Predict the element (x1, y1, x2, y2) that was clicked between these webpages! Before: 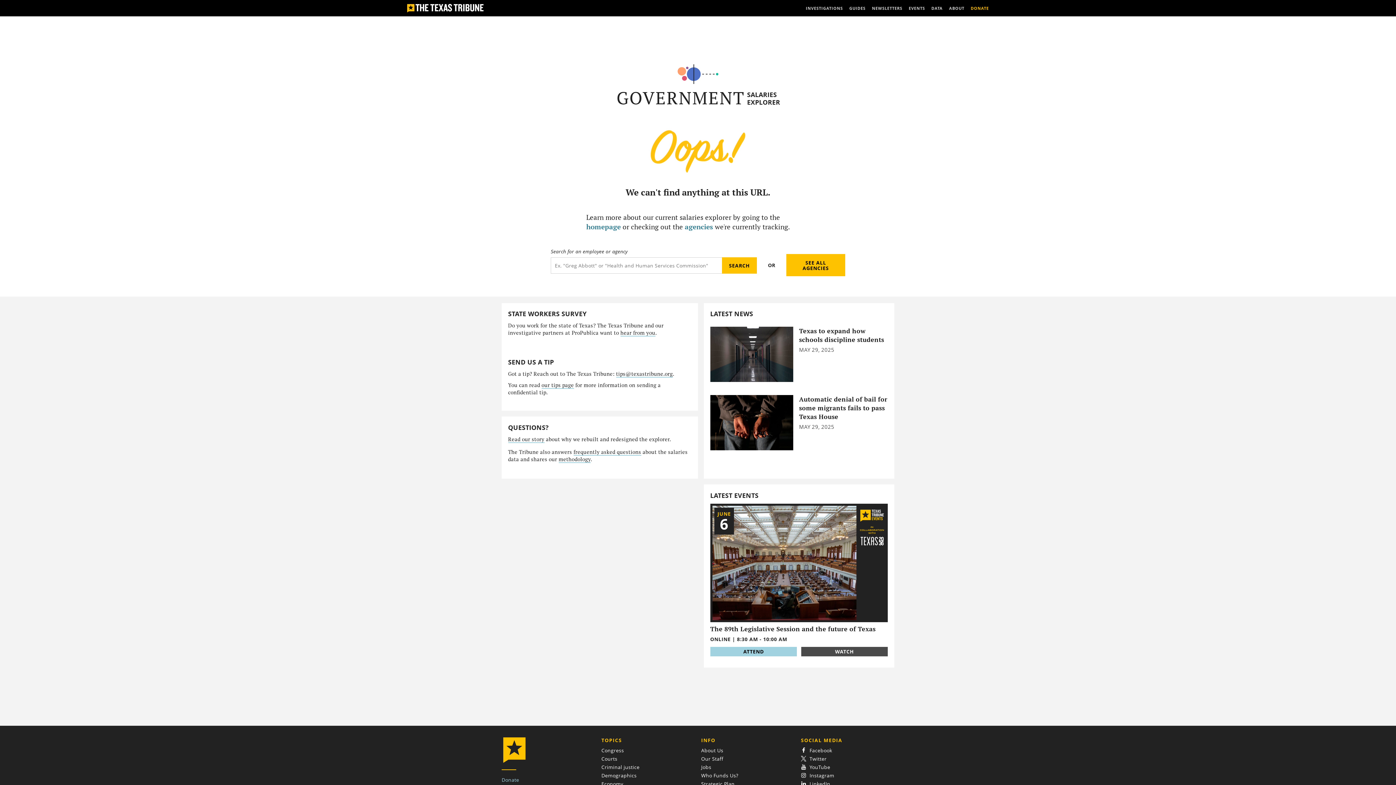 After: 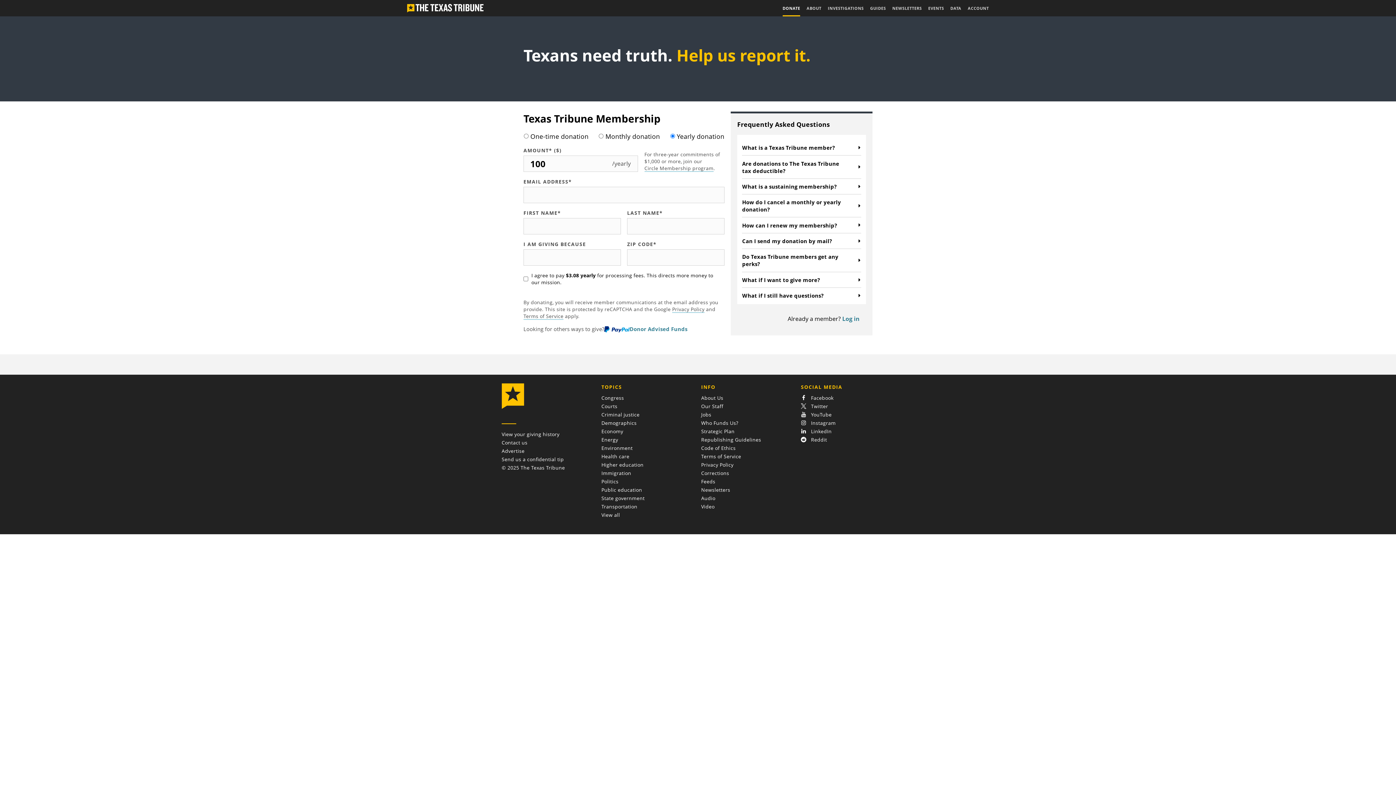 Action: label: DONATE bbox: (971, 0, 989, 16)